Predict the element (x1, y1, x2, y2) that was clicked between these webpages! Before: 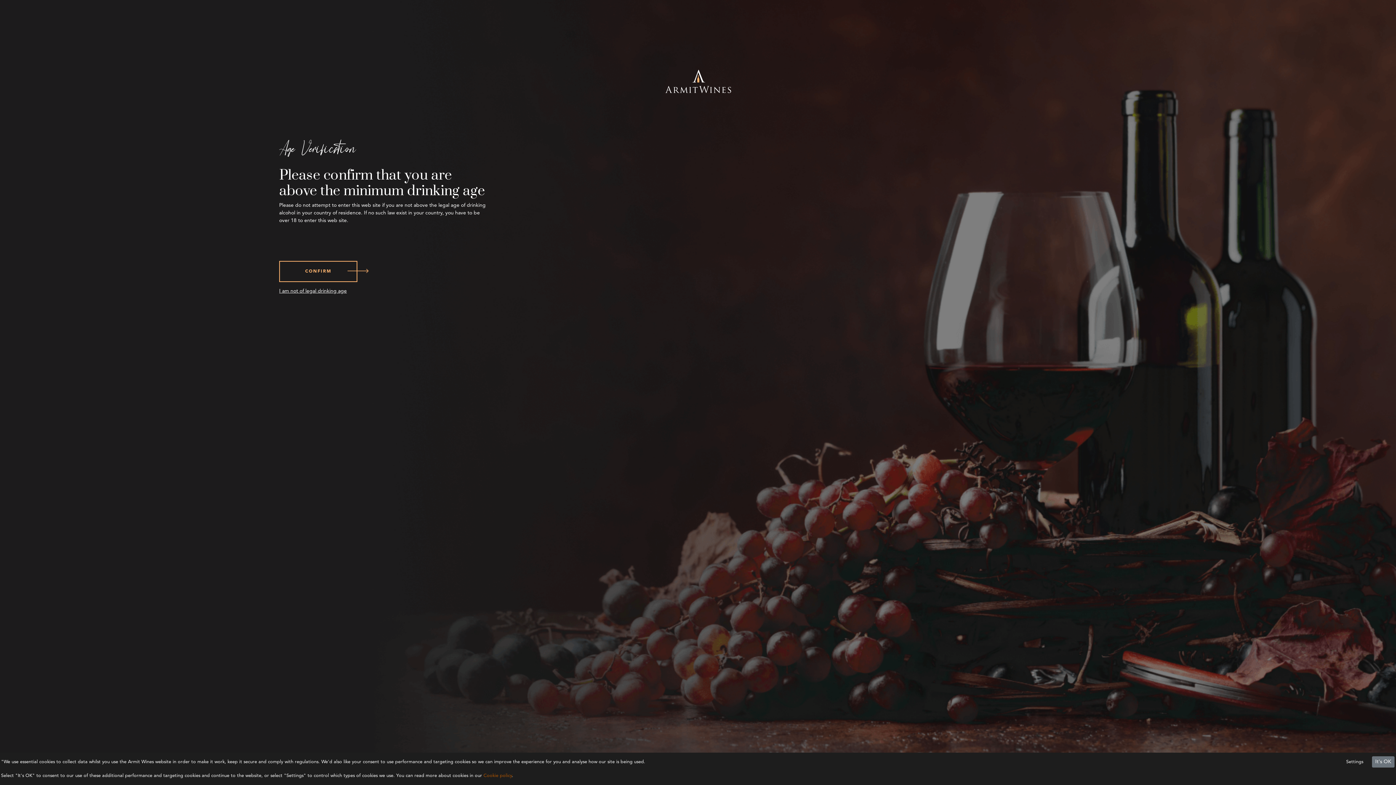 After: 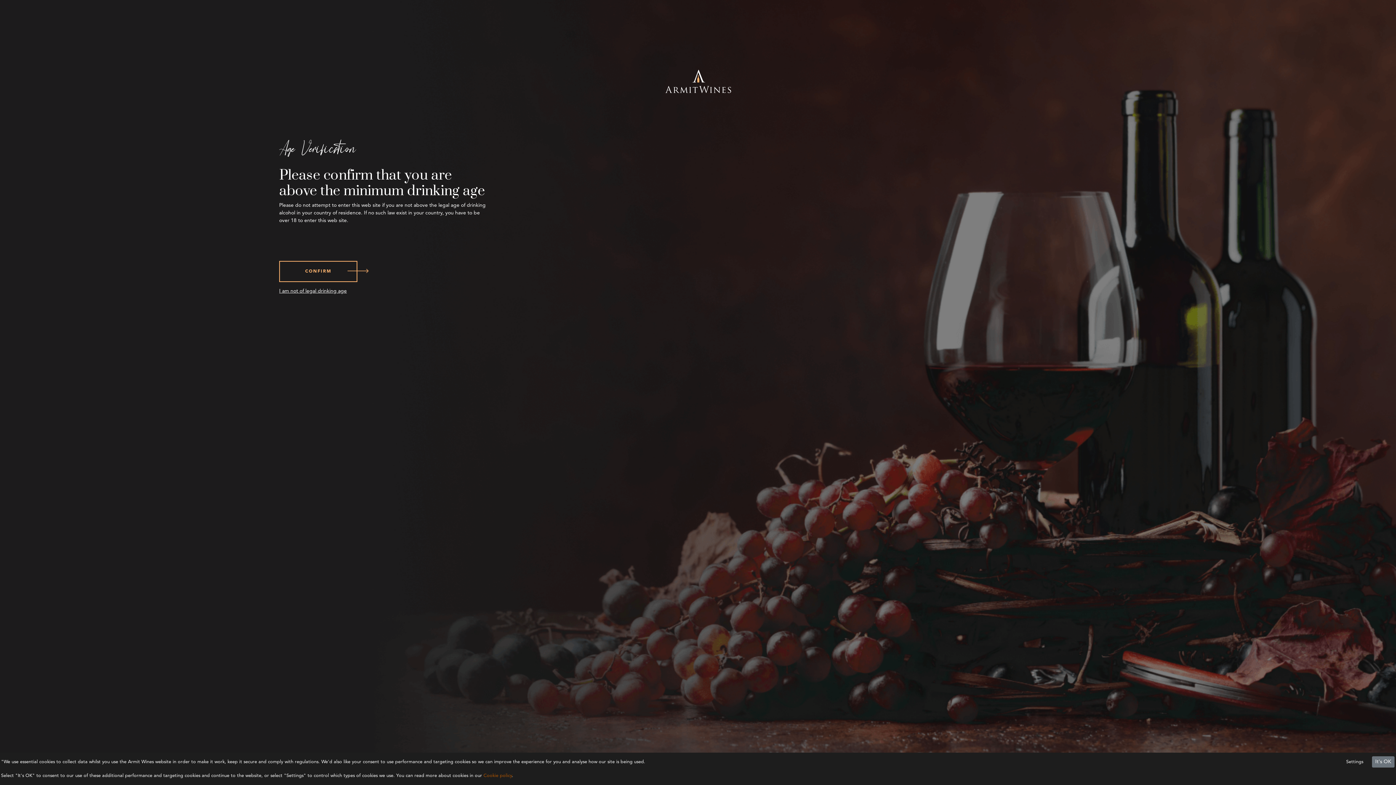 Action: bbox: (1346, 759, 1363, 764) label: Settings